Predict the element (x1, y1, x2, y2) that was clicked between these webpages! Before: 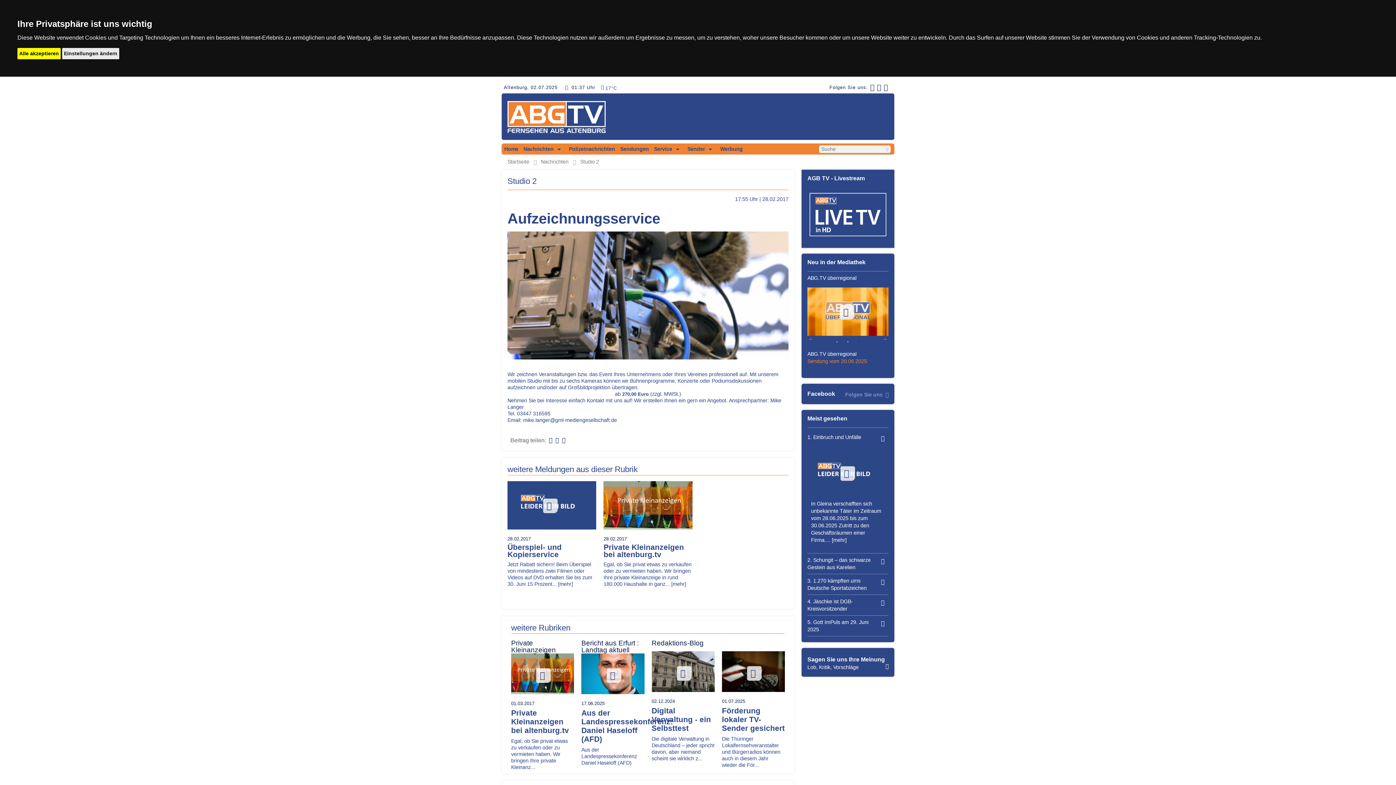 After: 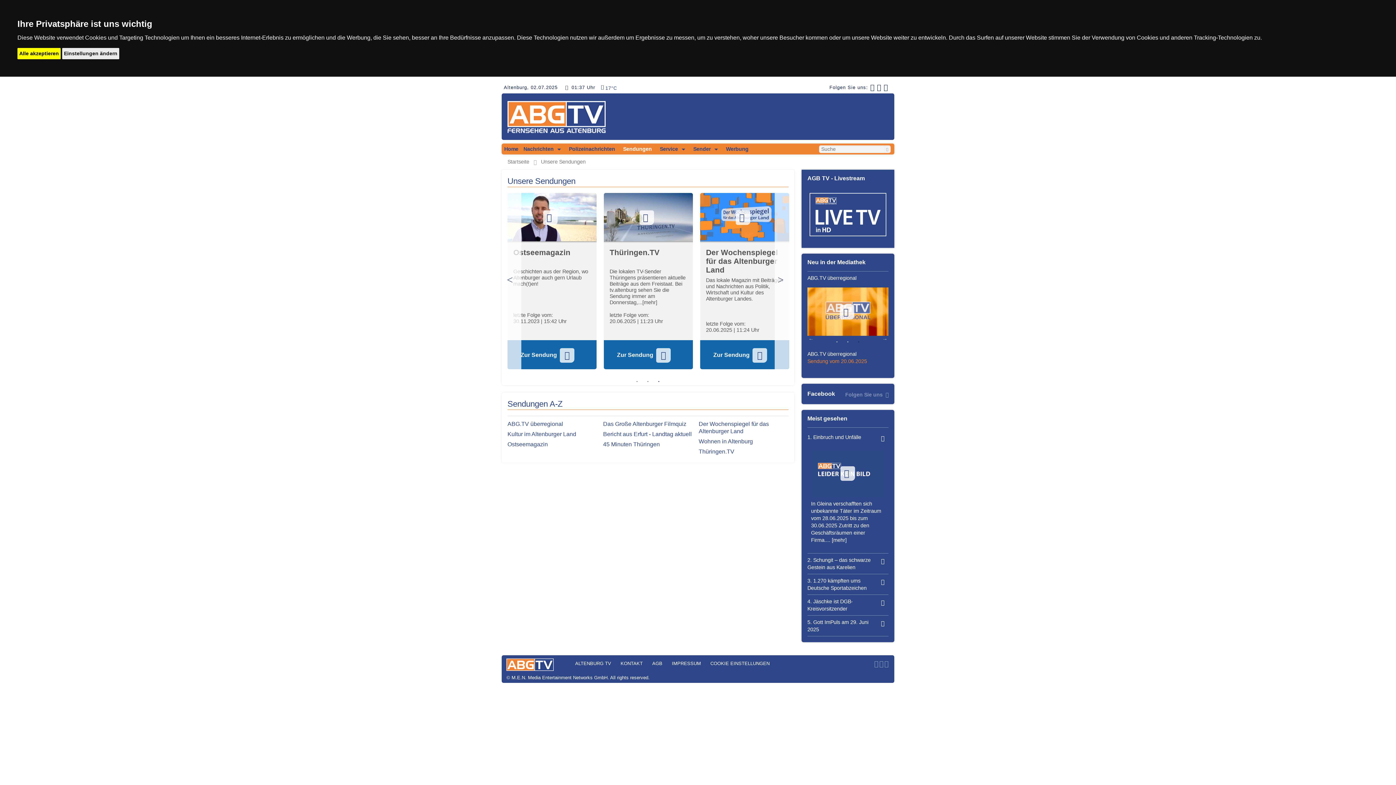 Action: label: Sendungen bbox: (617, 143, 651, 154)